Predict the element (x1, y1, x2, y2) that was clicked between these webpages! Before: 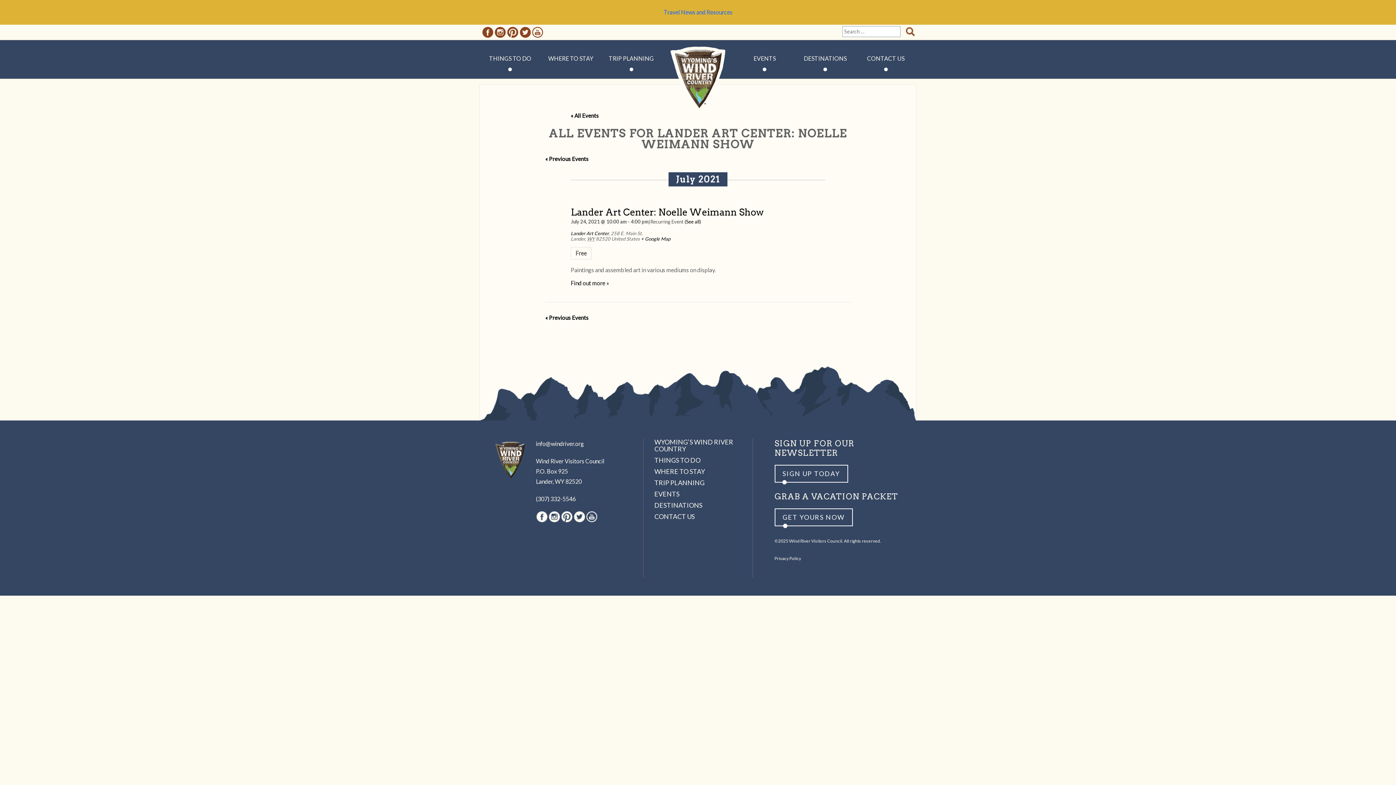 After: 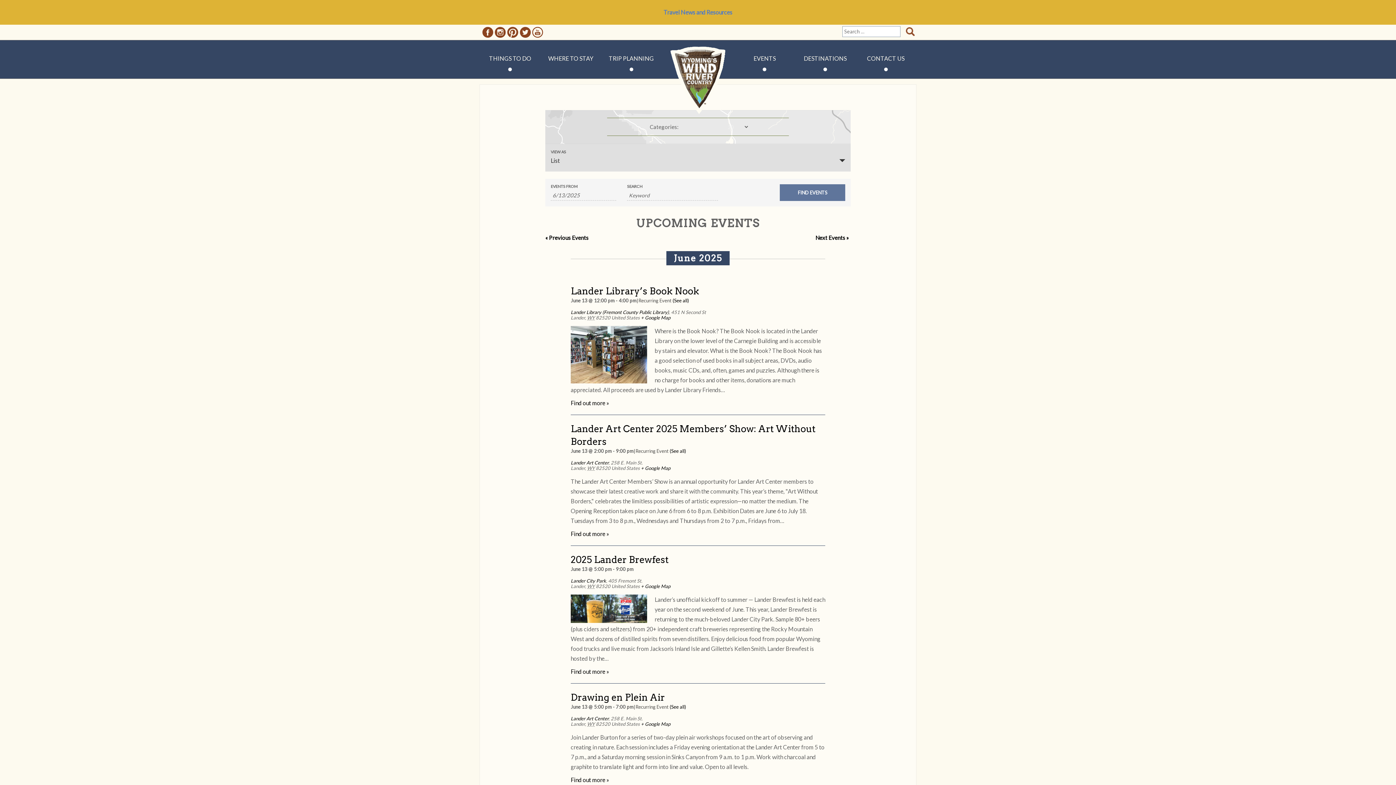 Action: label: EVENTS bbox: (654, 490, 679, 498)